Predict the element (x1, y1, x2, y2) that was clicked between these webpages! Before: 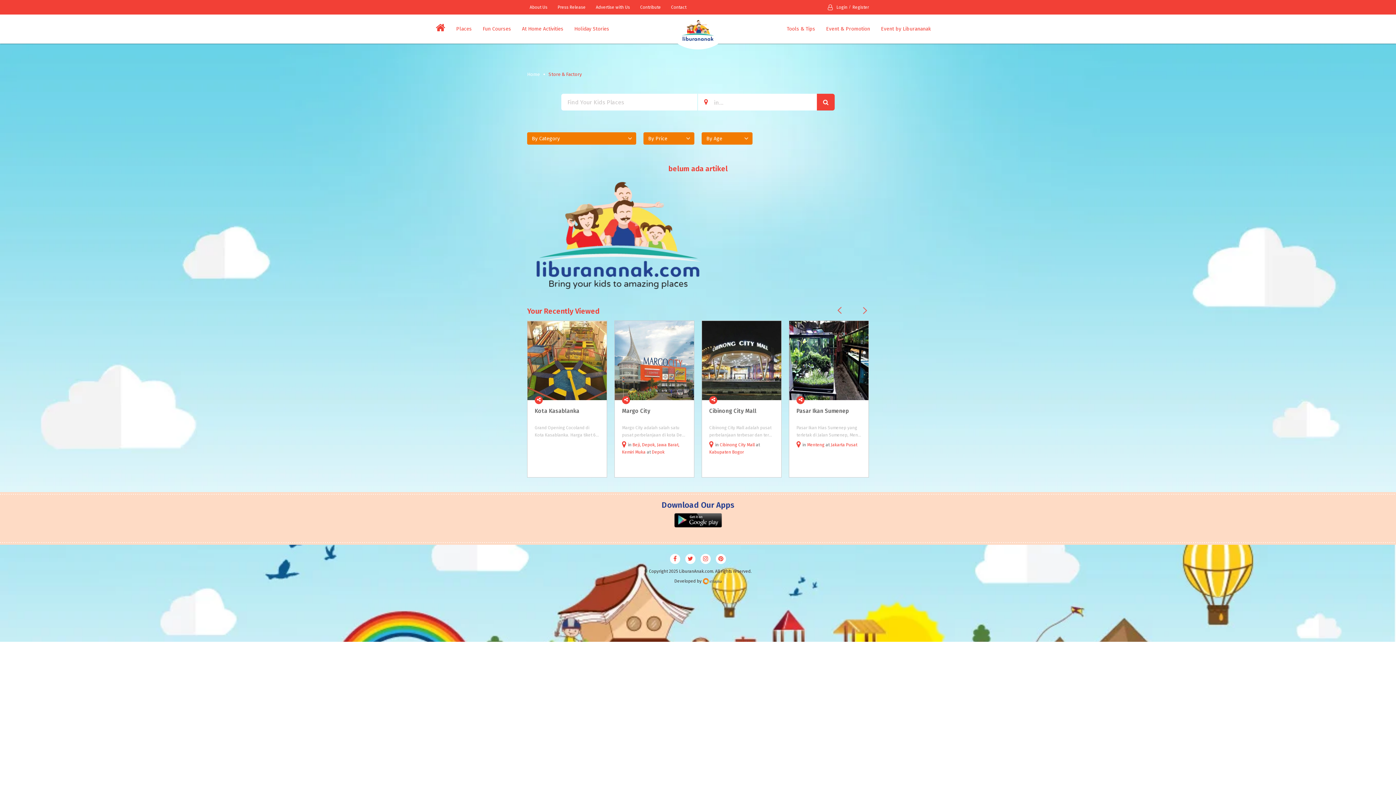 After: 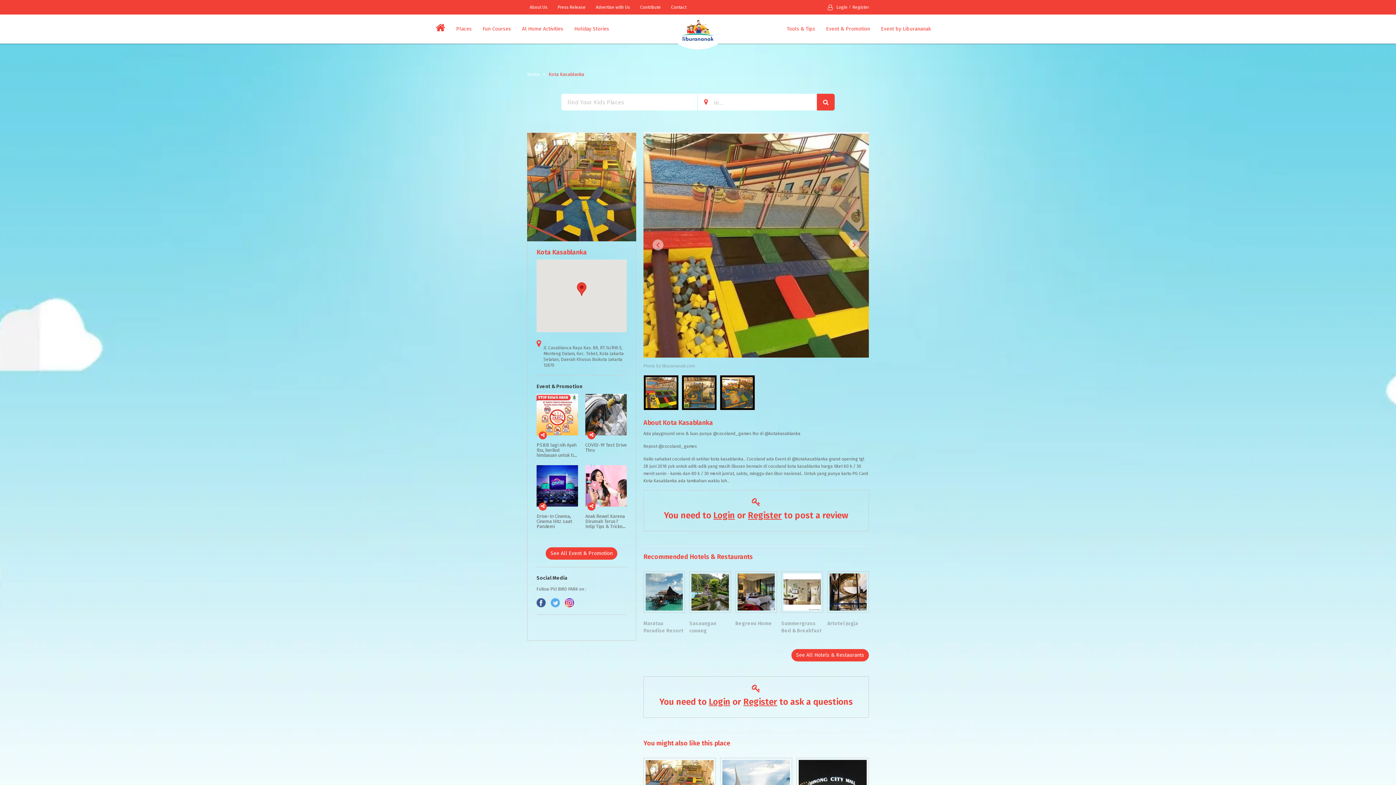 Action: label: Kota Kasablanka bbox: (534, 407, 599, 420)